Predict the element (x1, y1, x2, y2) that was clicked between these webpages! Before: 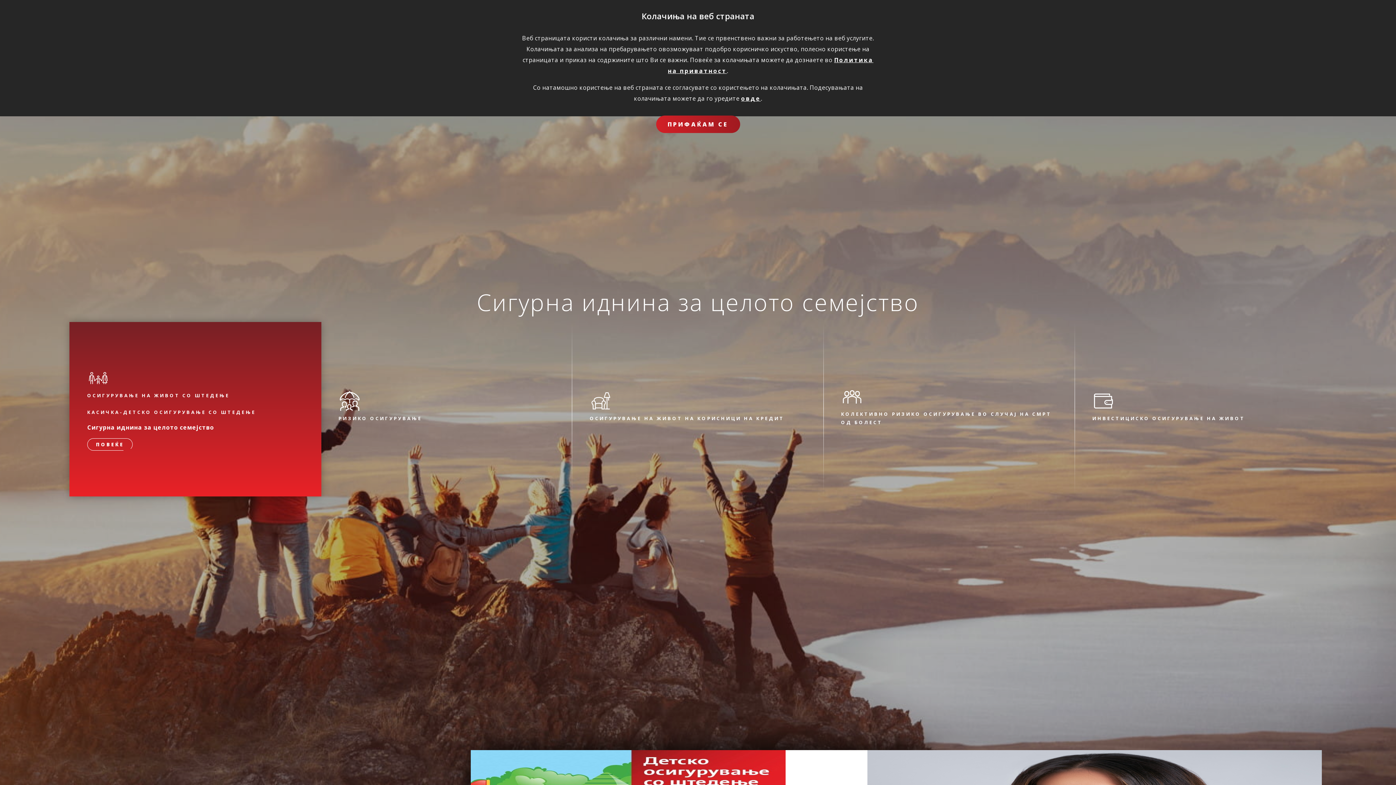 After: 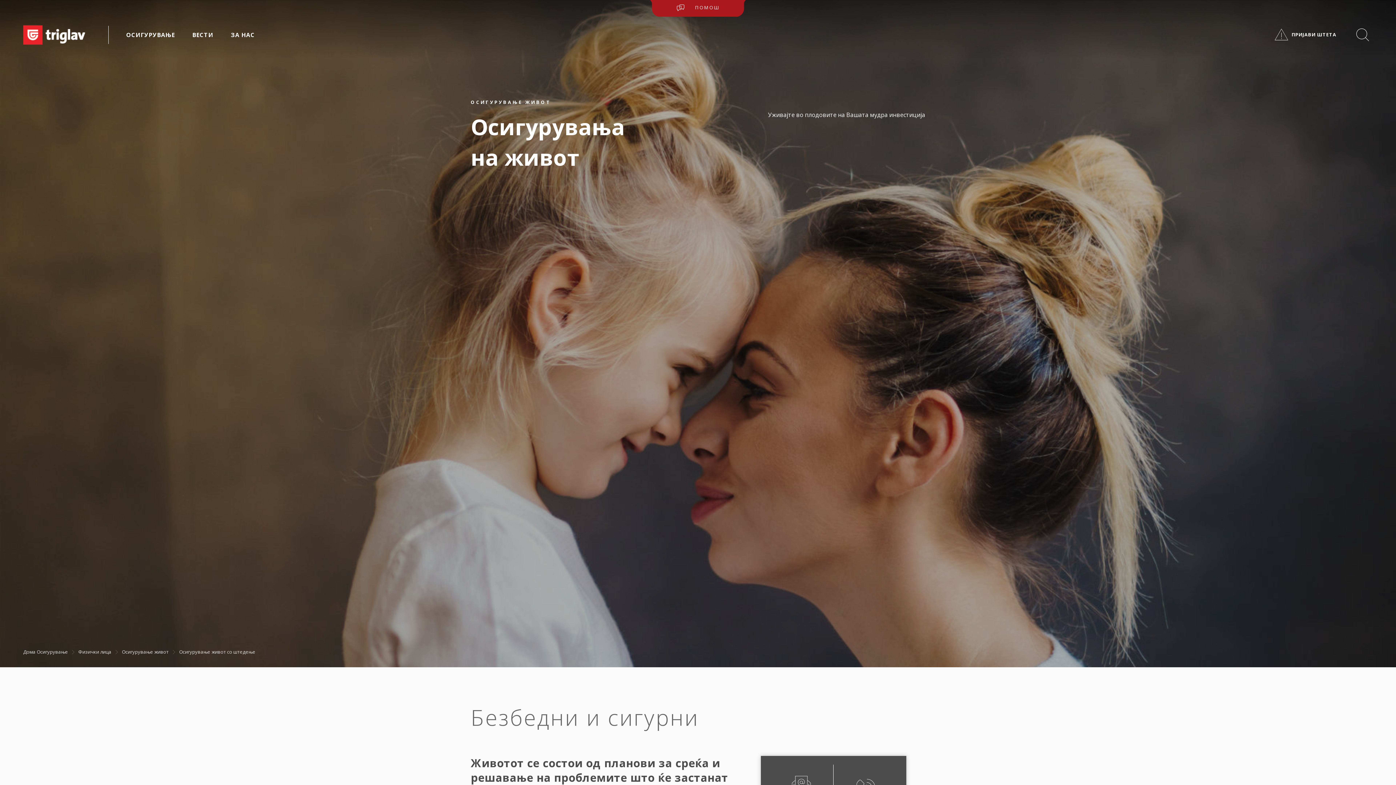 Action: label: ПОВЕЌЕ bbox: (87, 438, 132, 451)